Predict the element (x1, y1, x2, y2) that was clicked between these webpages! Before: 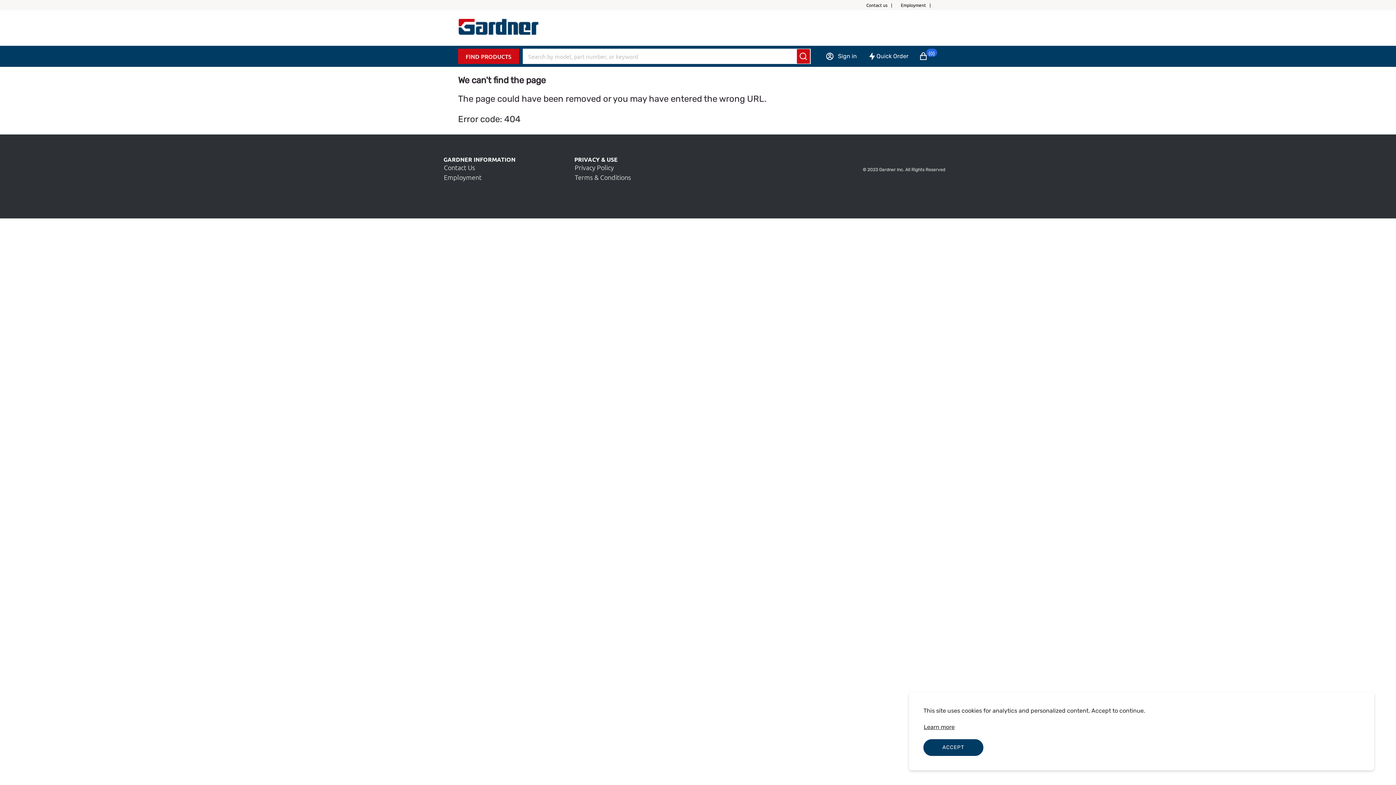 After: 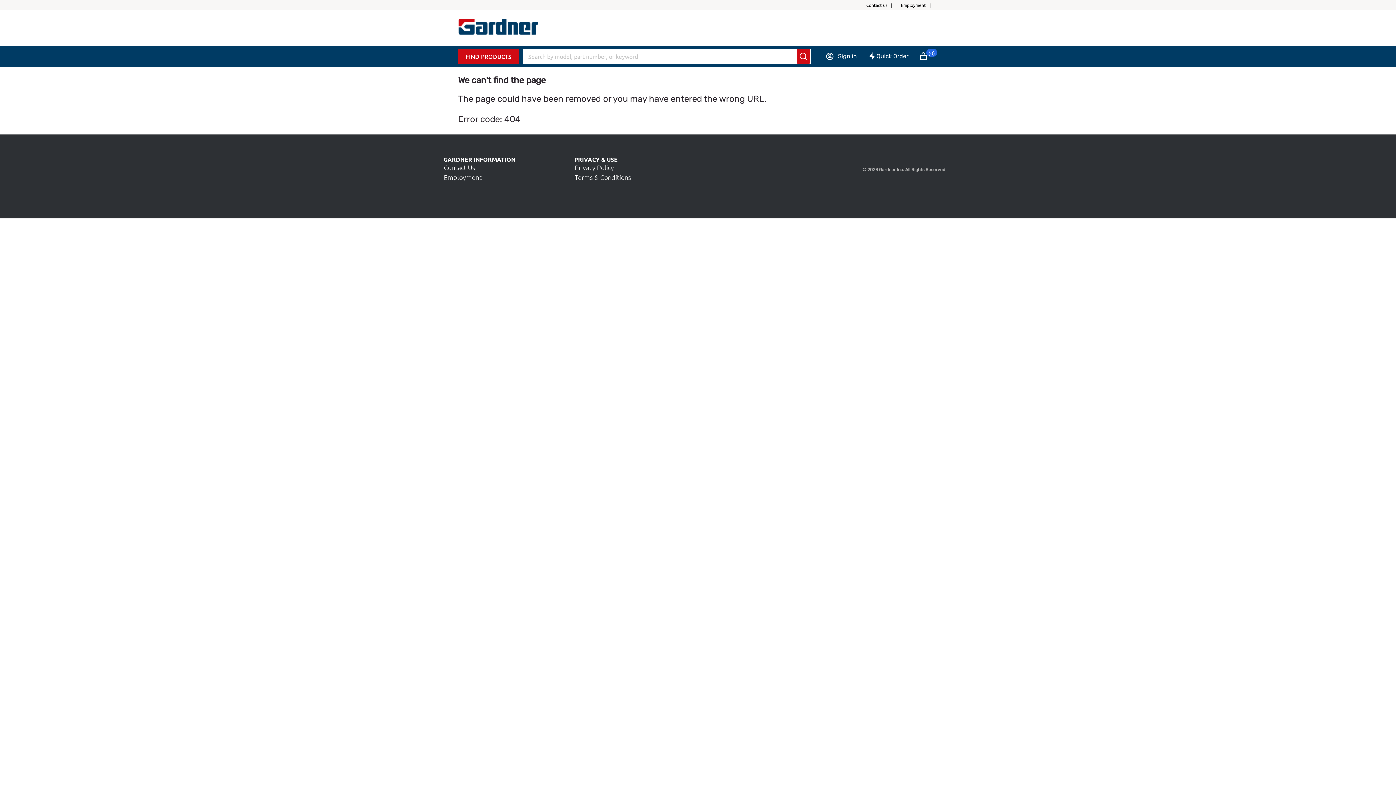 Action: label: Accept cookies bbox: (923, 739, 983, 756)